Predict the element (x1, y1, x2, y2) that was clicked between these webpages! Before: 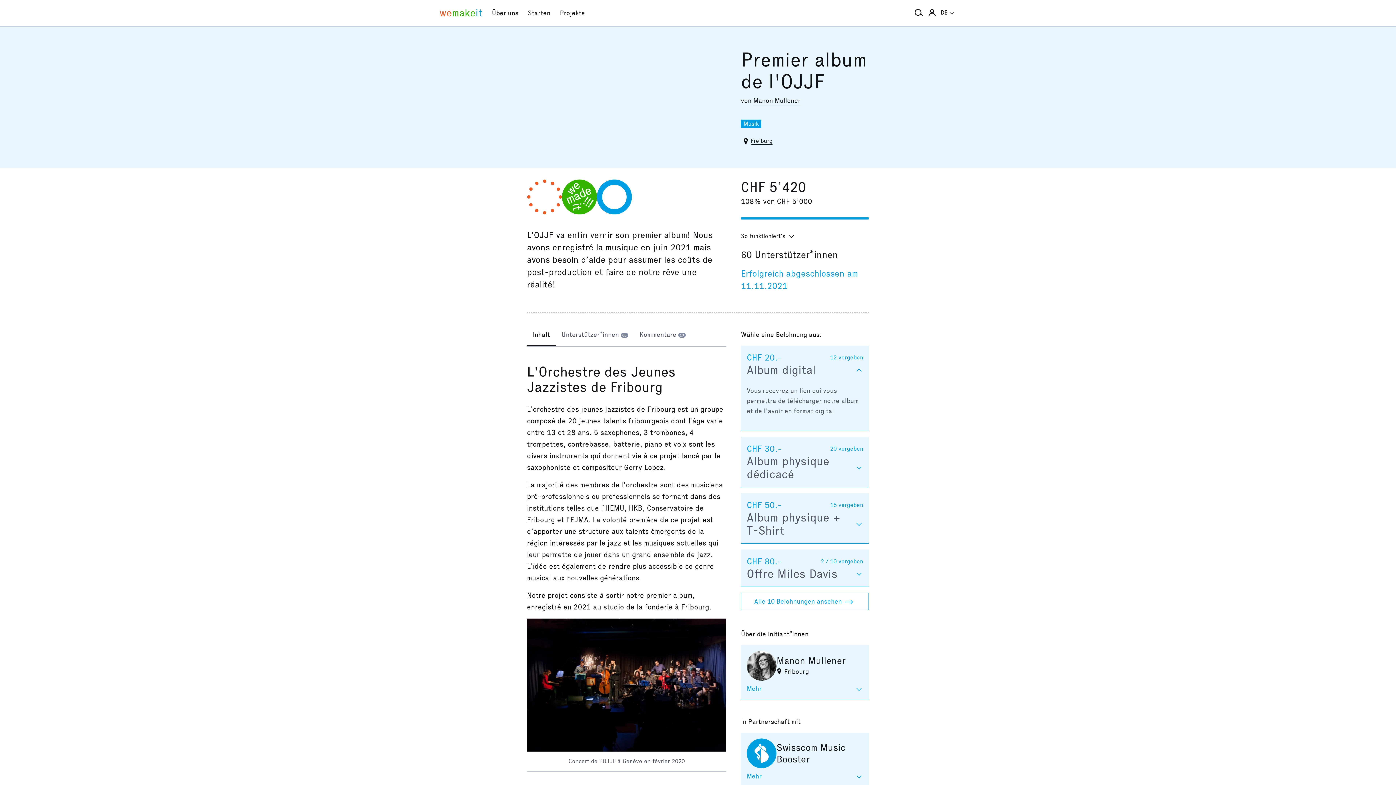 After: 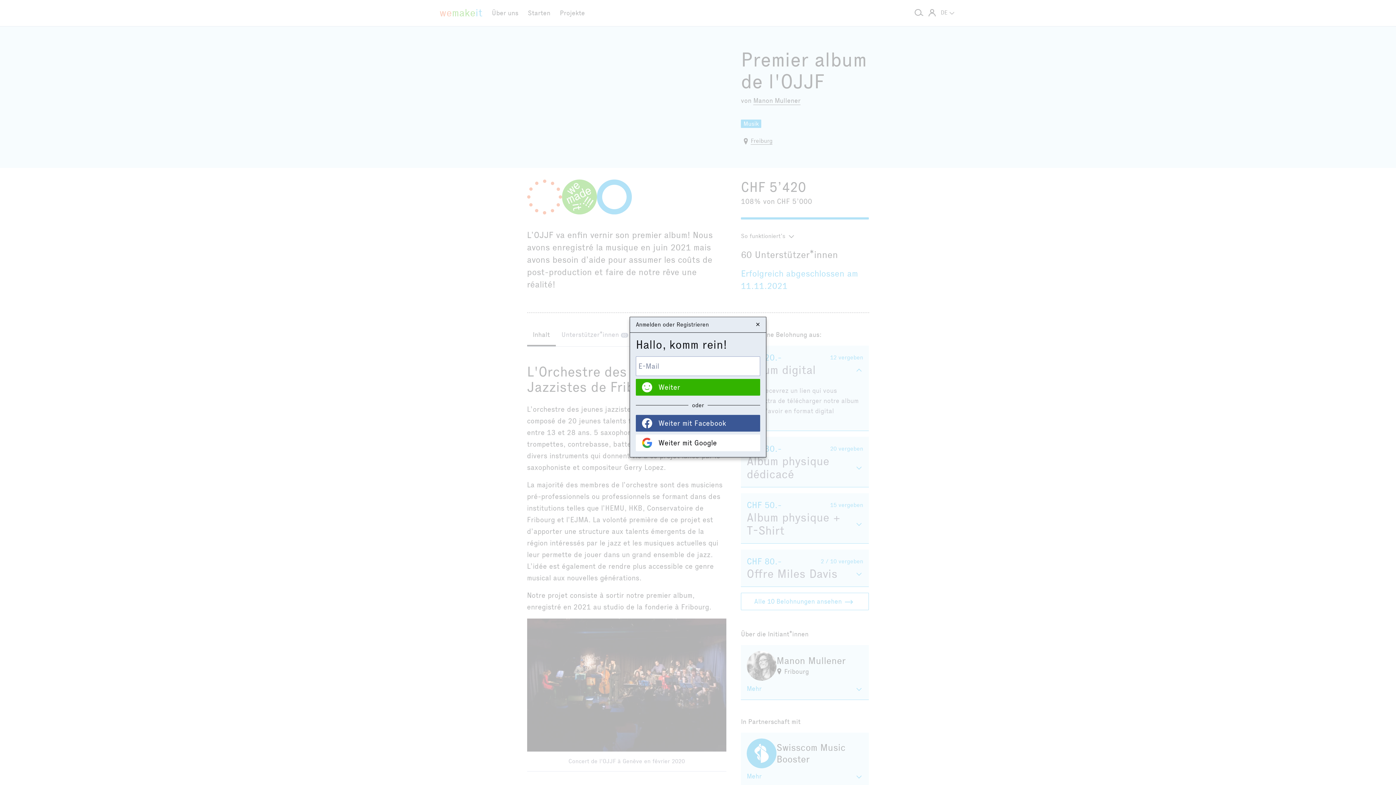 Action: bbox: (925, 6, 938, 19) label: Anmelden